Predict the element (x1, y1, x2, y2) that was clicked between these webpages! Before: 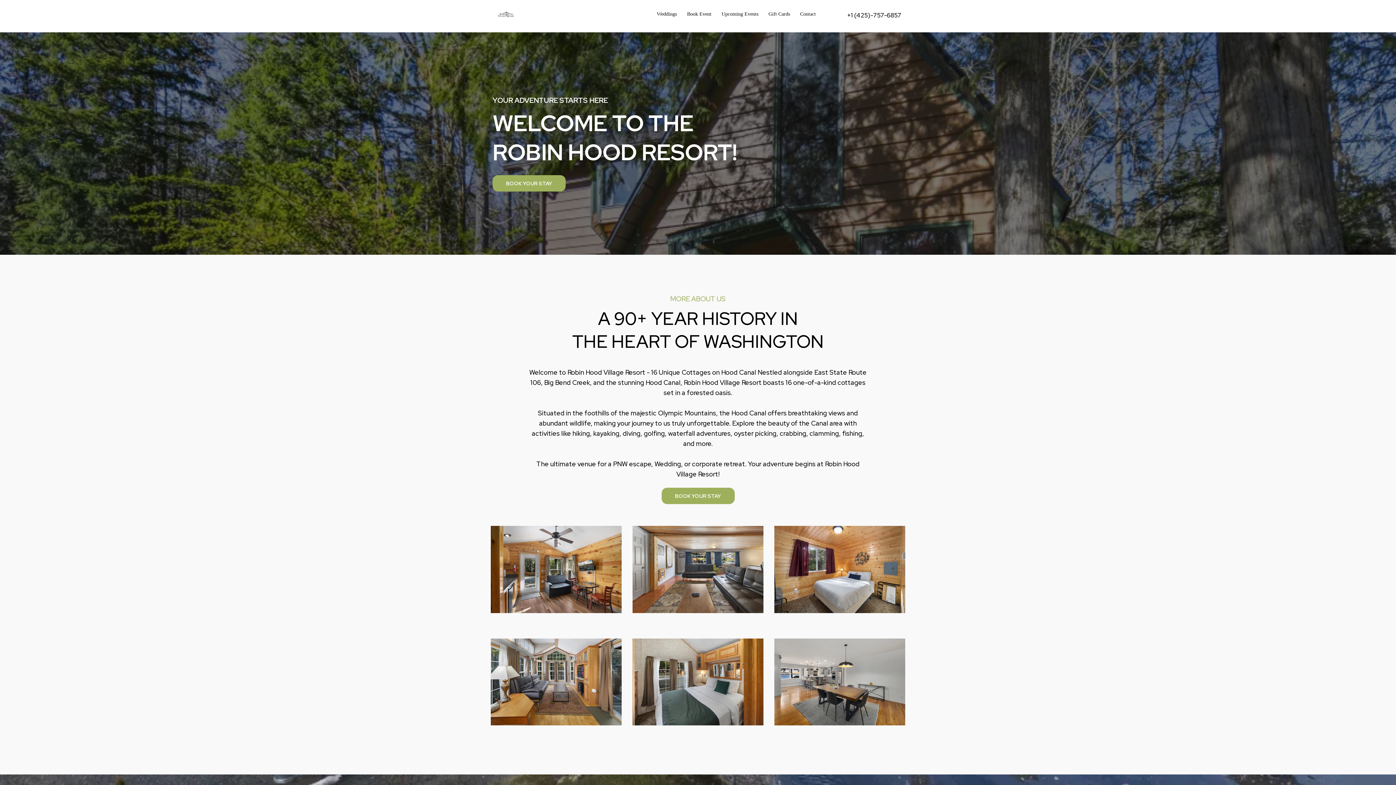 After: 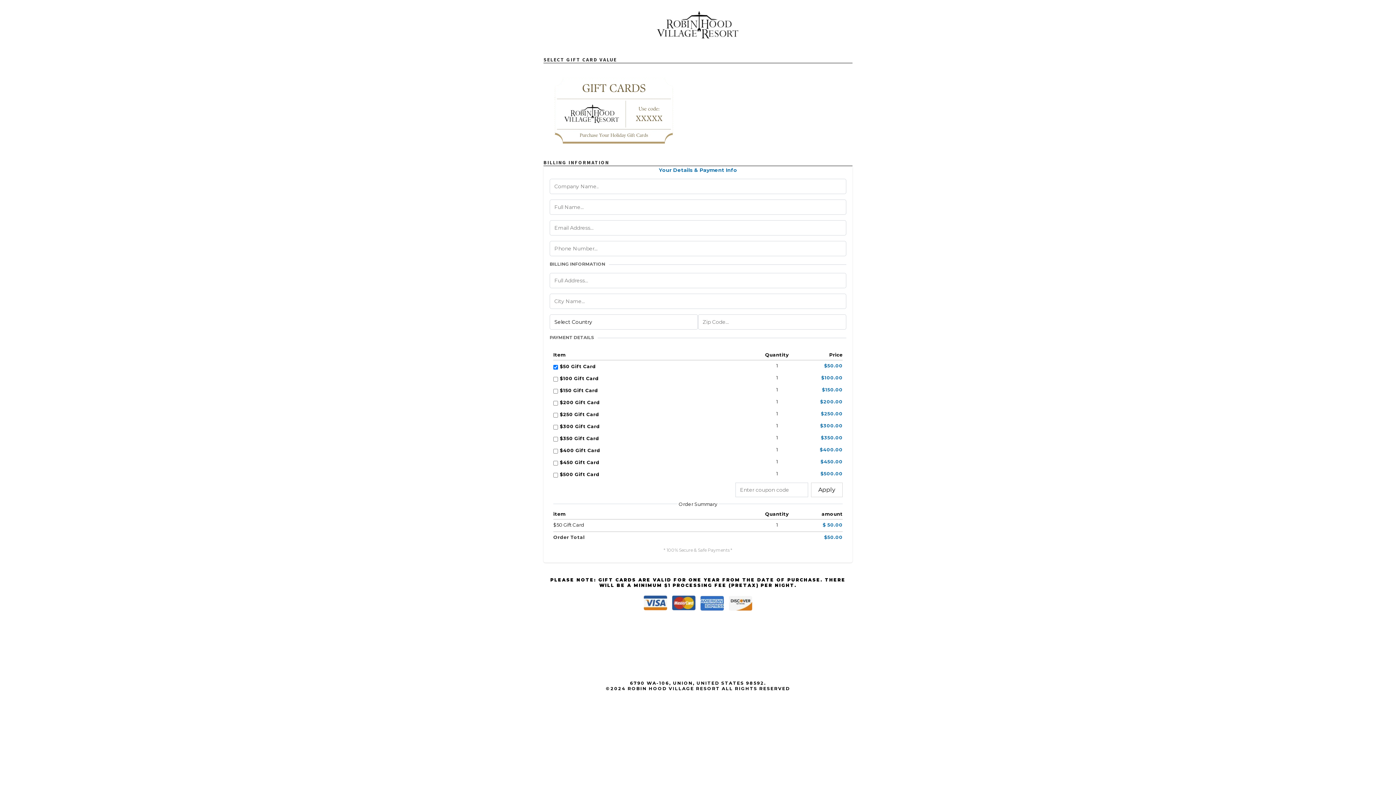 Action: bbox: (763, 6, 795, 22) label: Gift Cards